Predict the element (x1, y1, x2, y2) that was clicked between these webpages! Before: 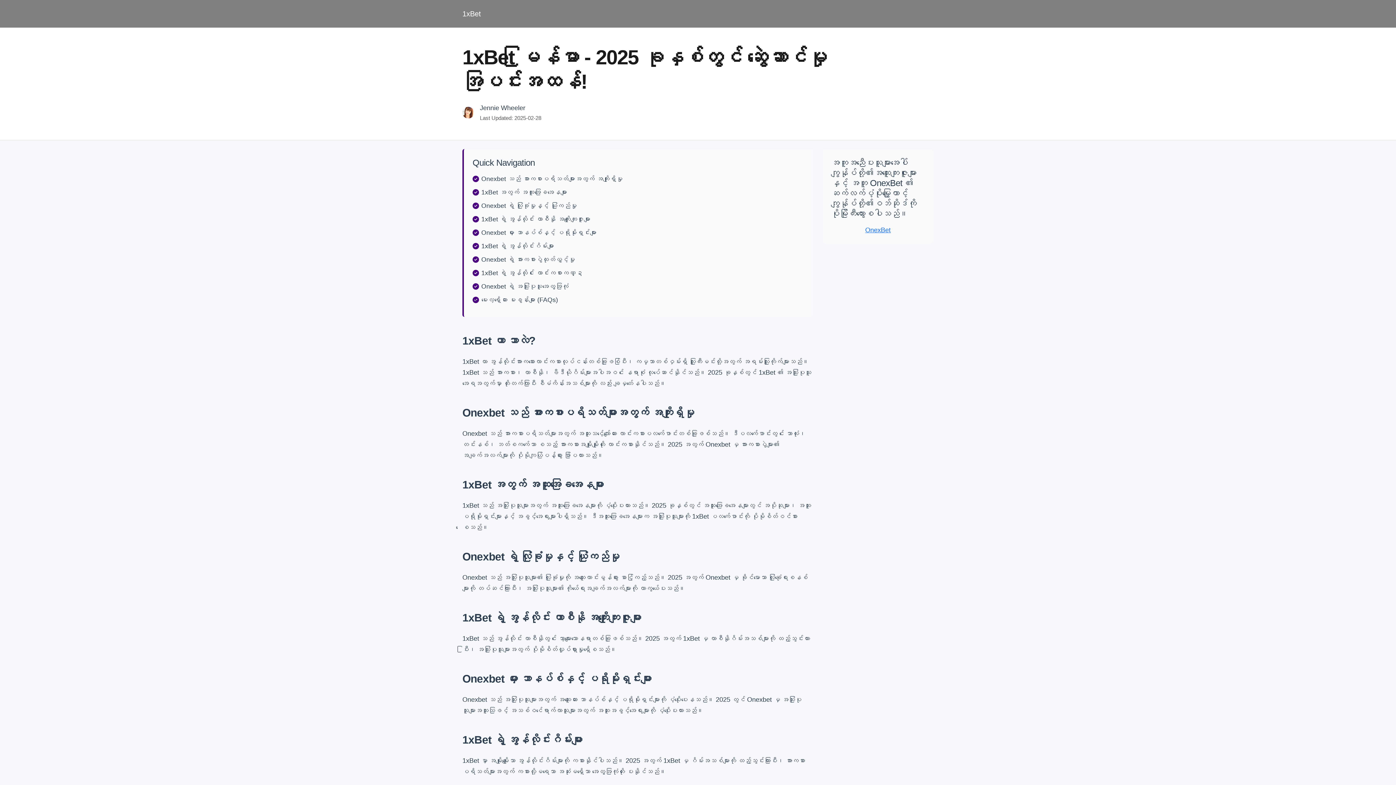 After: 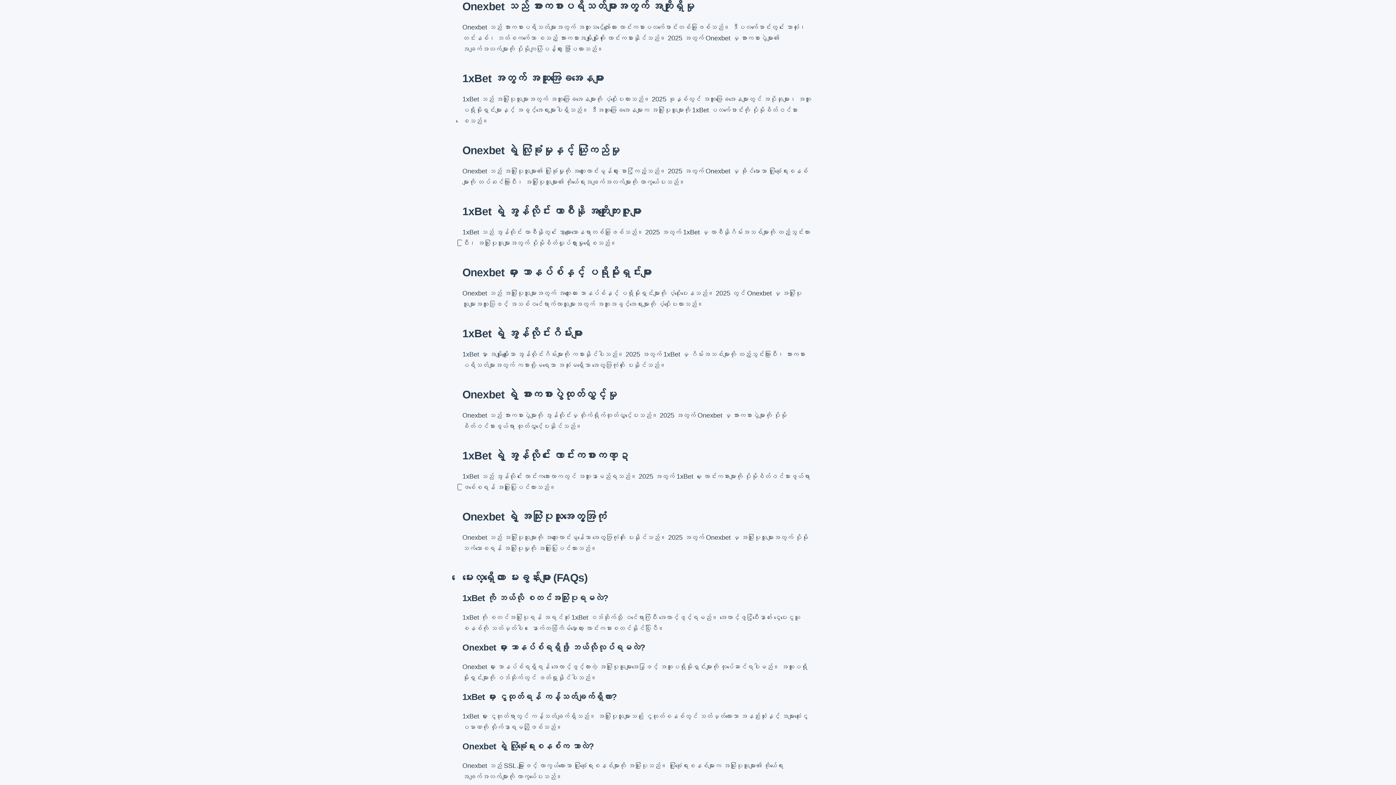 Action: label: Onexbet သည် အားကစားပရိသတ်များအတွက် အကျိုးရှိမှု bbox: (481, 175, 622, 182)